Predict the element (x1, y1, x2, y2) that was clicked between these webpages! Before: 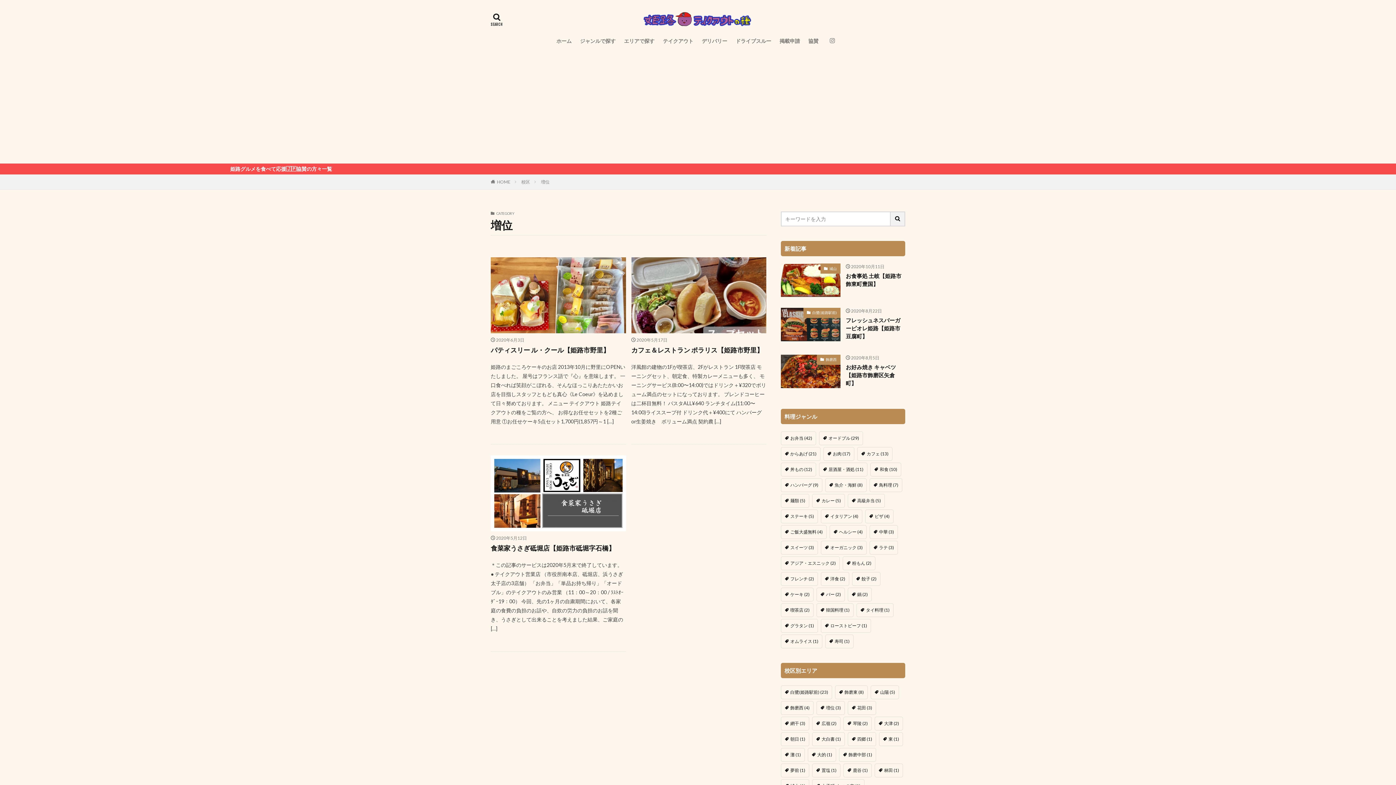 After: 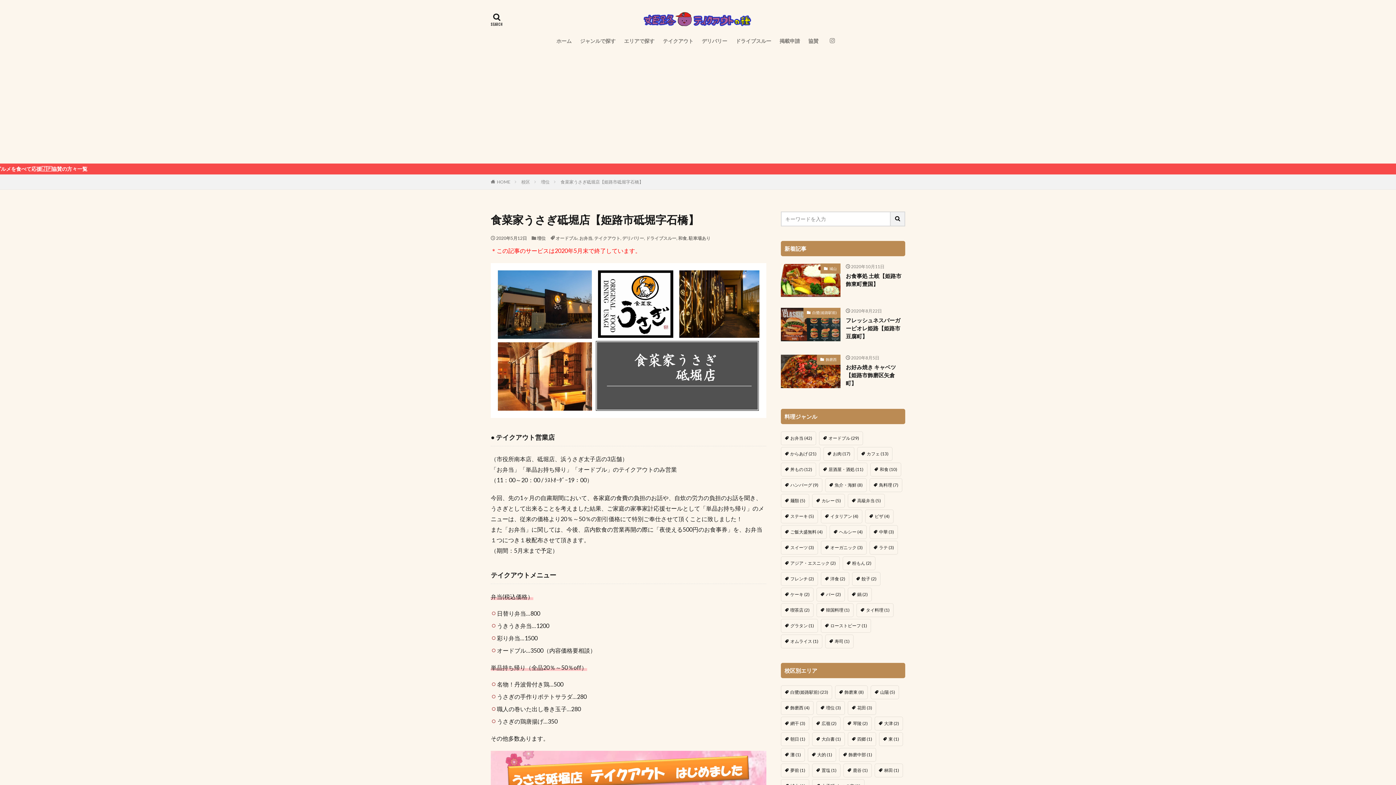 Action: bbox: (490, 455, 626, 531)